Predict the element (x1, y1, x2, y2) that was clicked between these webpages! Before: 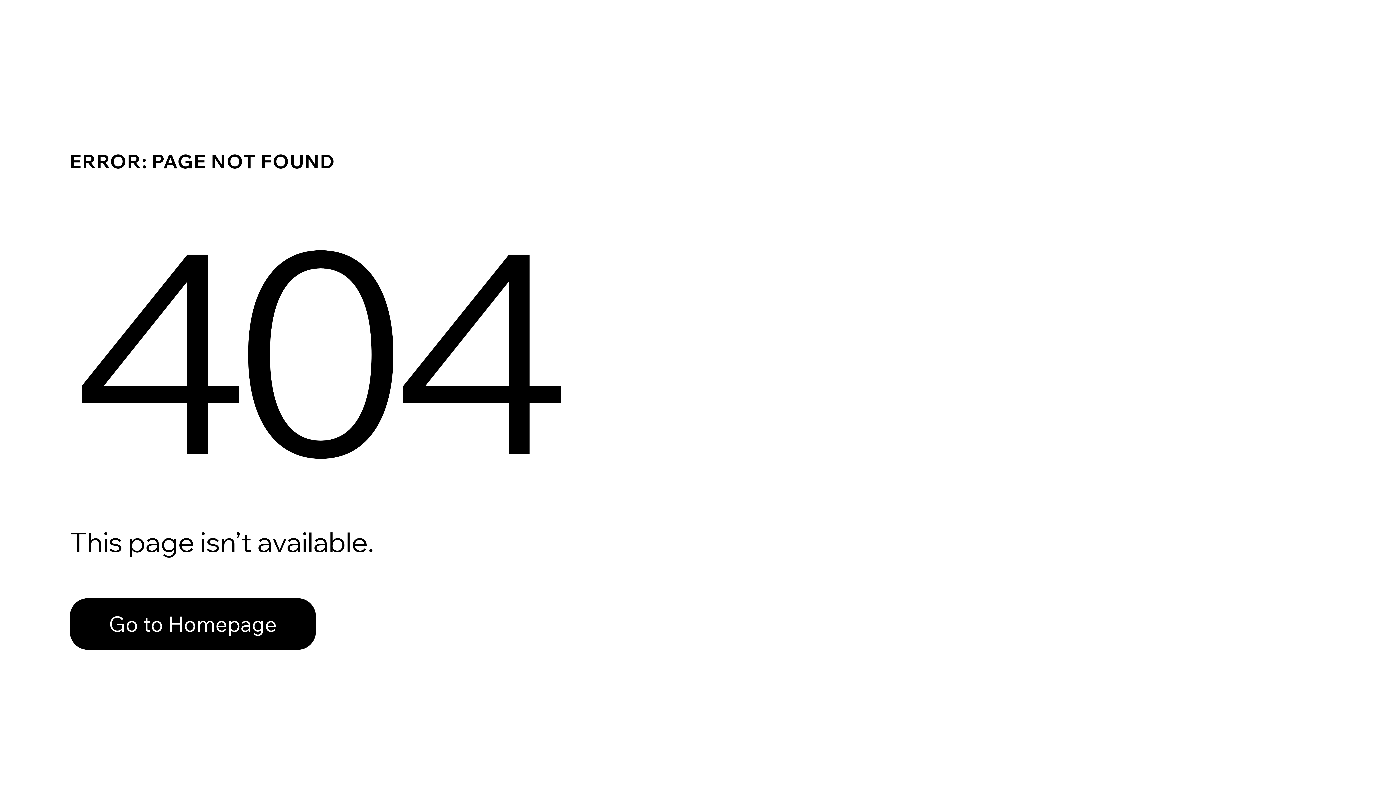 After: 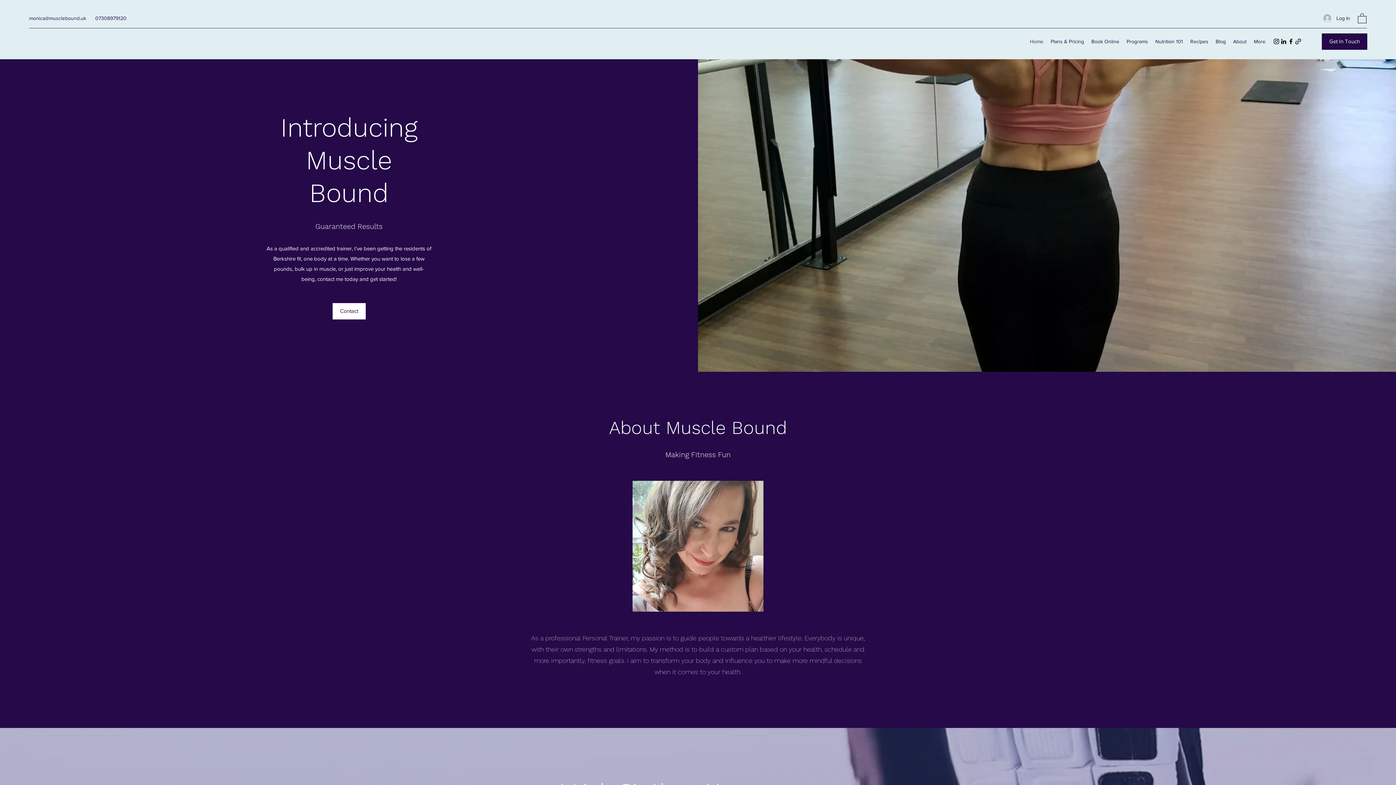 Action: bbox: (69, 598, 316, 650) label: Go to Homepage